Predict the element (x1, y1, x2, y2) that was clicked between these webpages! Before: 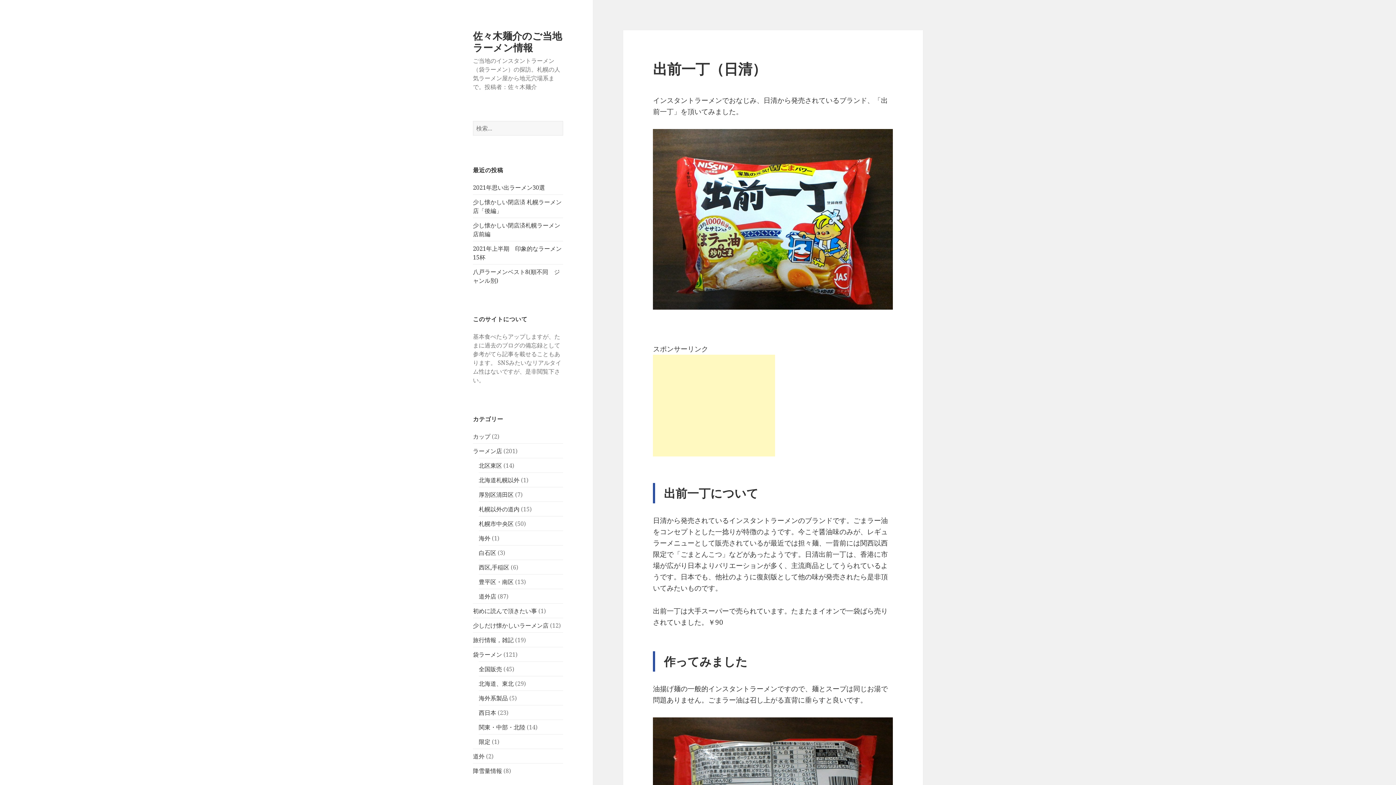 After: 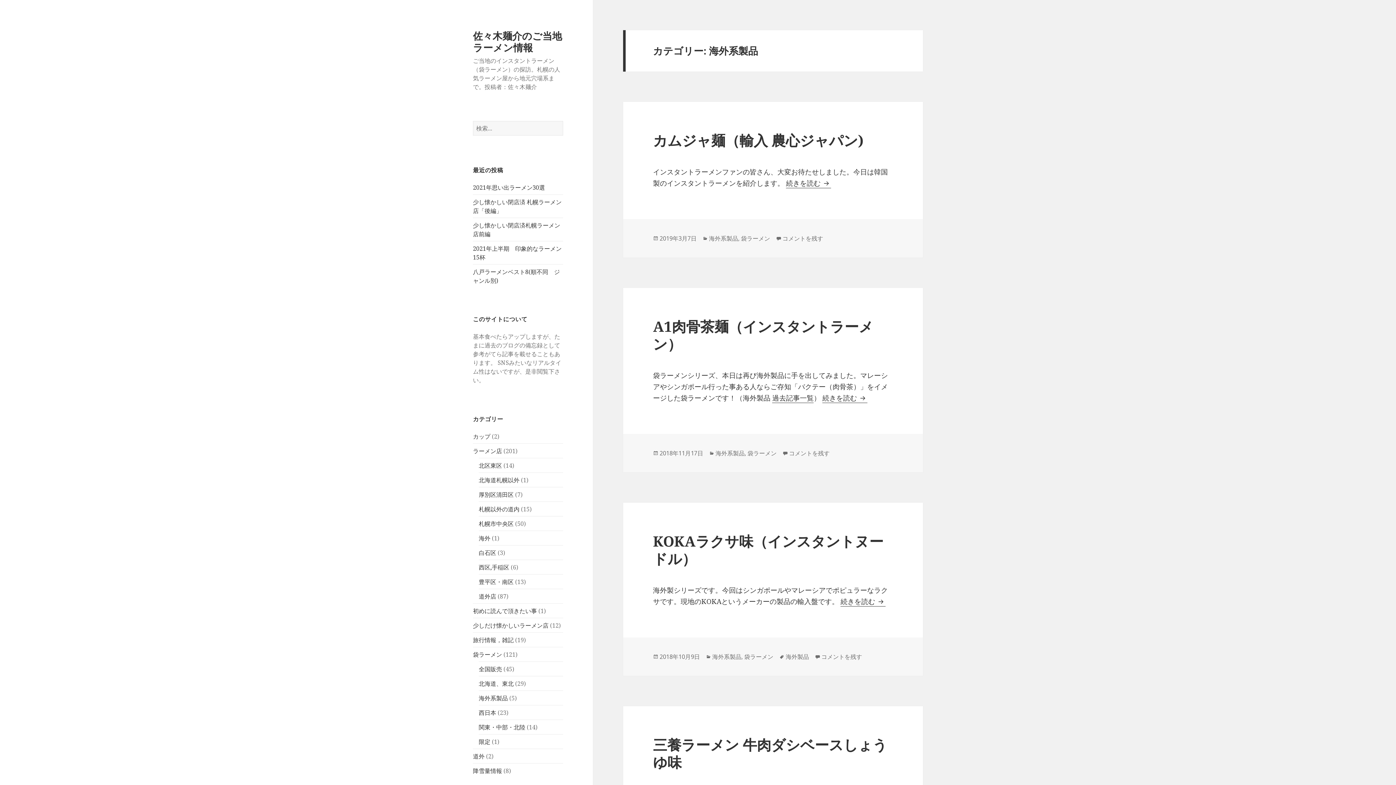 Action: label: 海外系製品 bbox: (478, 694, 508, 702)